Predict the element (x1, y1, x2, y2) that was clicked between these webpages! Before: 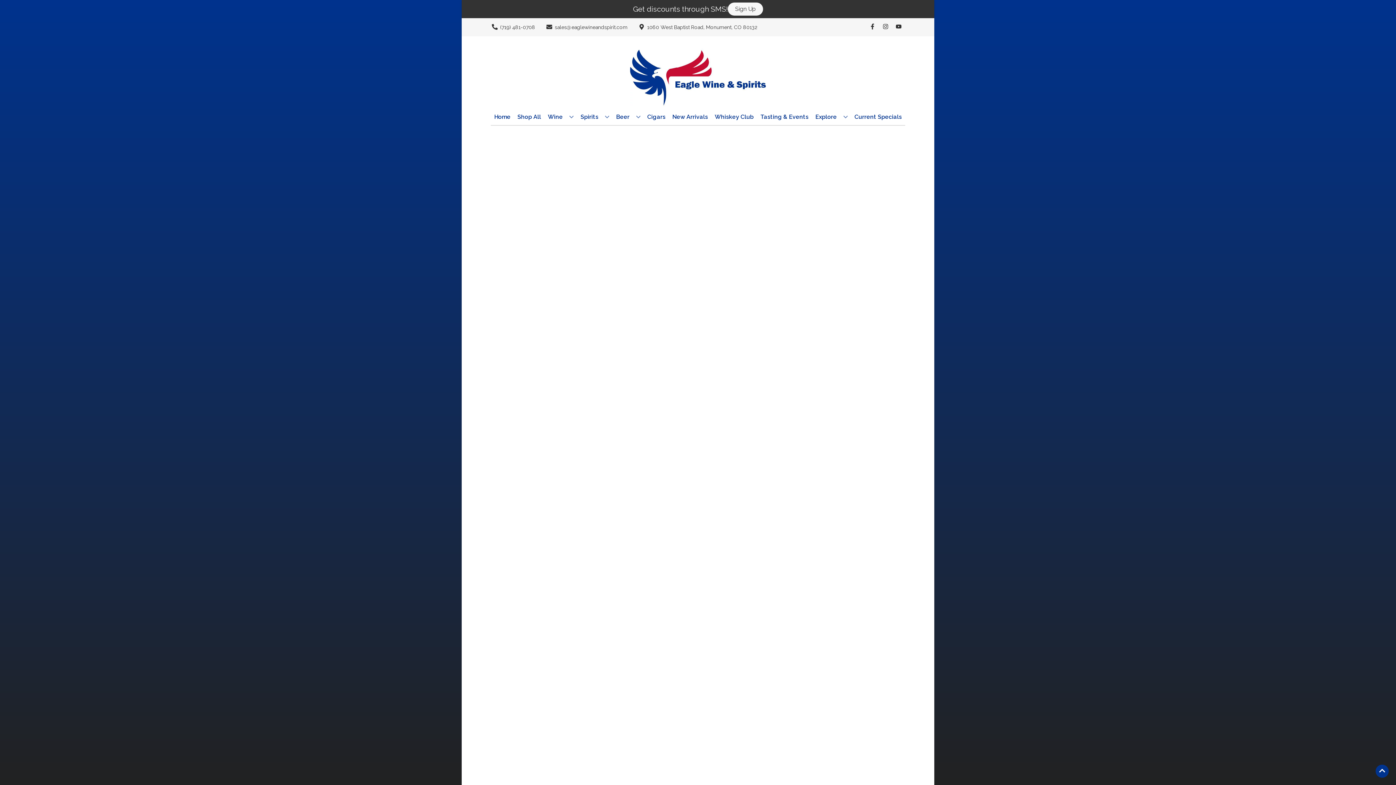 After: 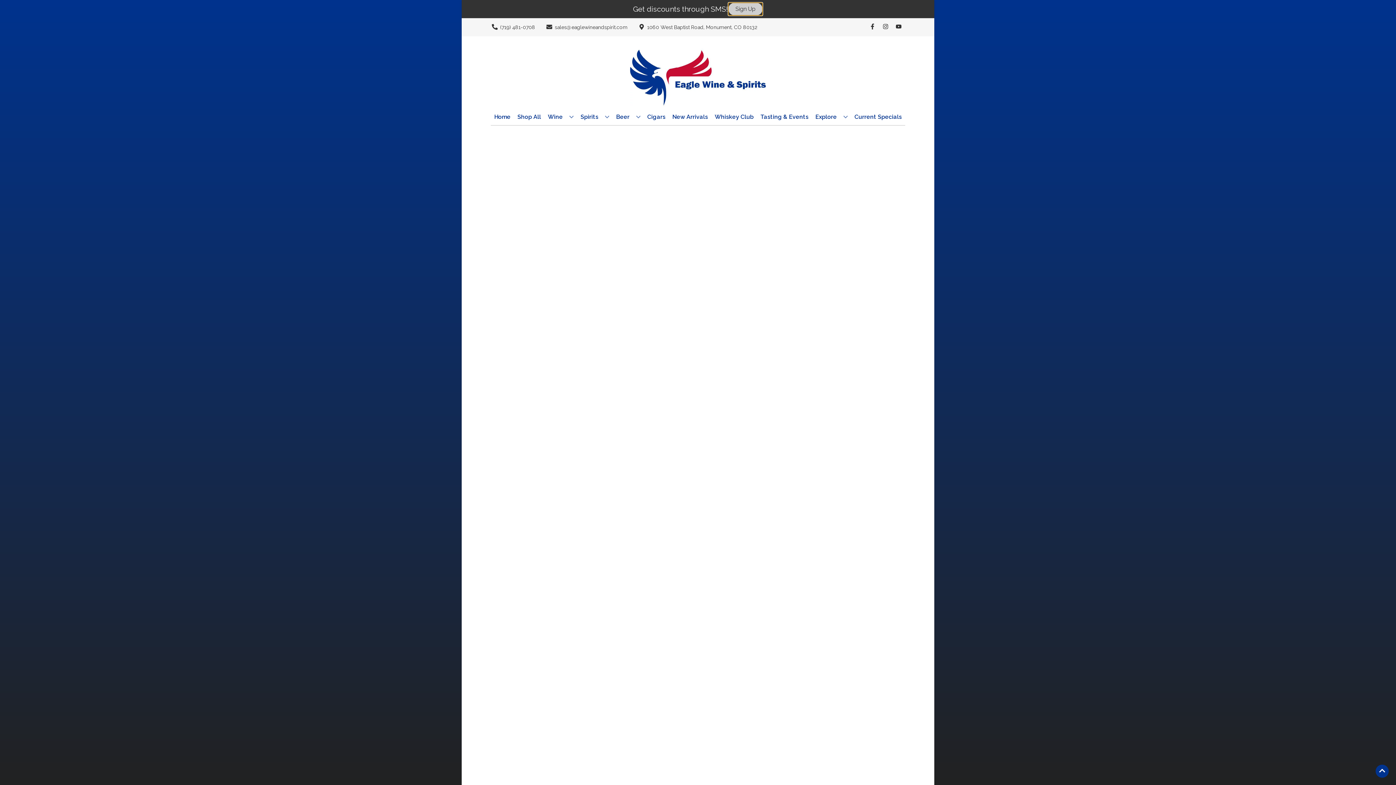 Action: bbox: (728, 2, 763, 15) label: Sign Up